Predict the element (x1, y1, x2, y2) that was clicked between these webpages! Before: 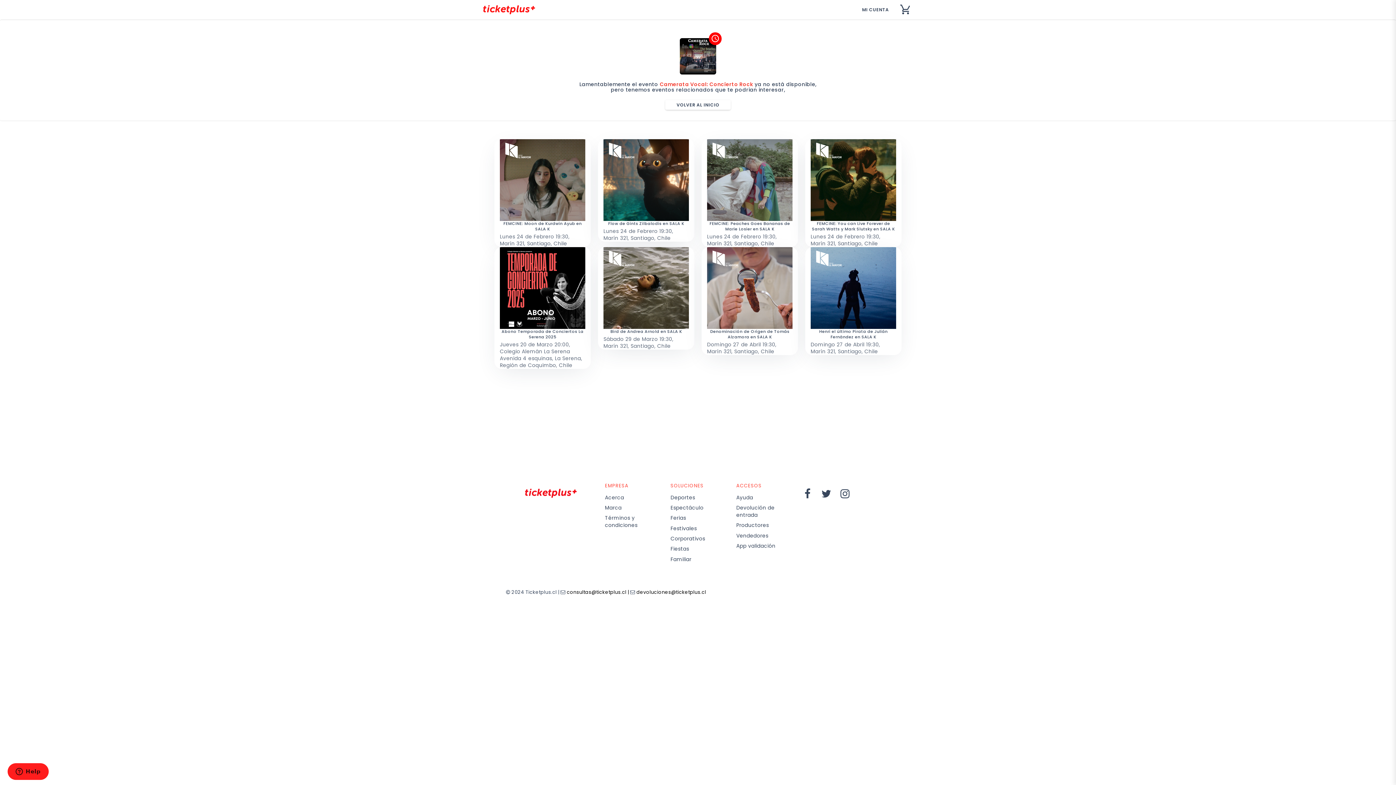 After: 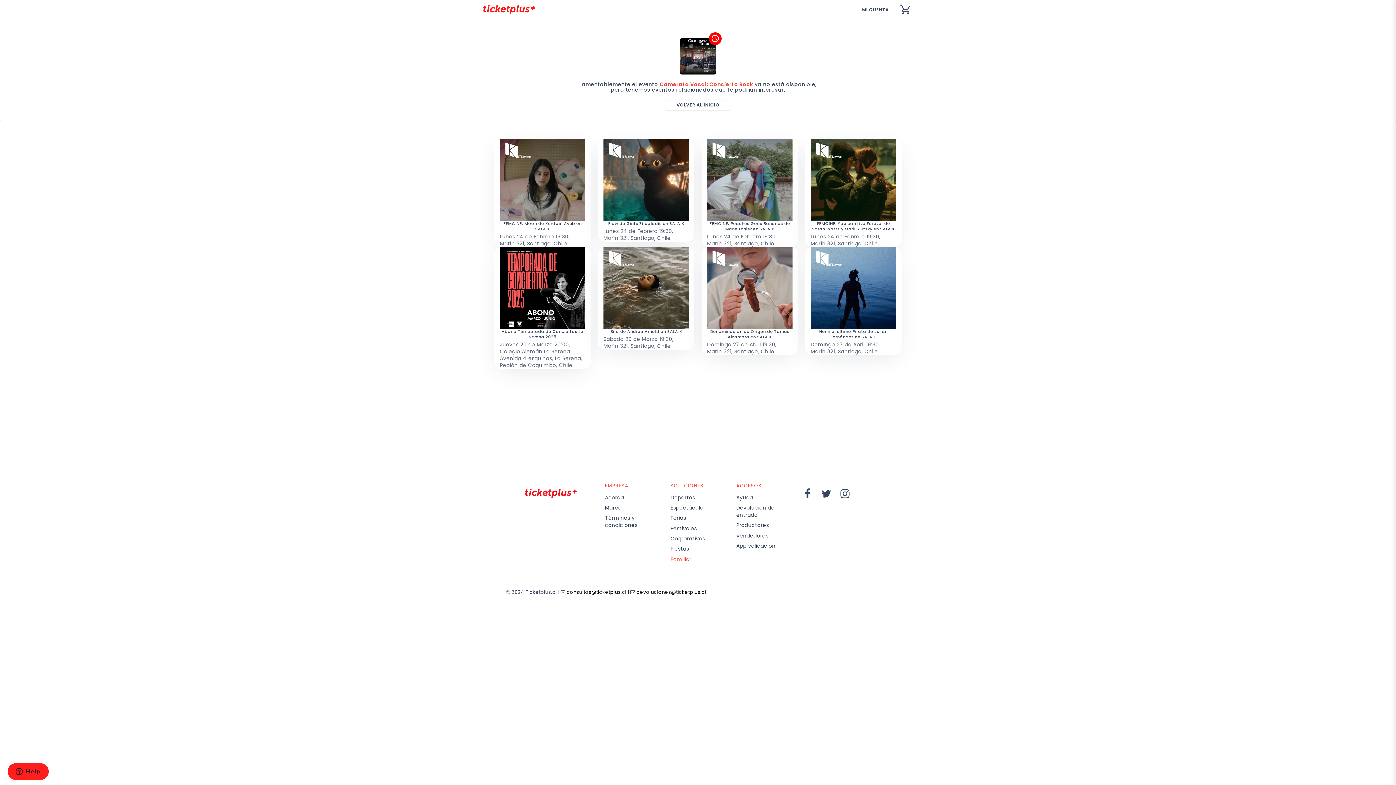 Action: bbox: (670, 555, 691, 563) label: Familiar